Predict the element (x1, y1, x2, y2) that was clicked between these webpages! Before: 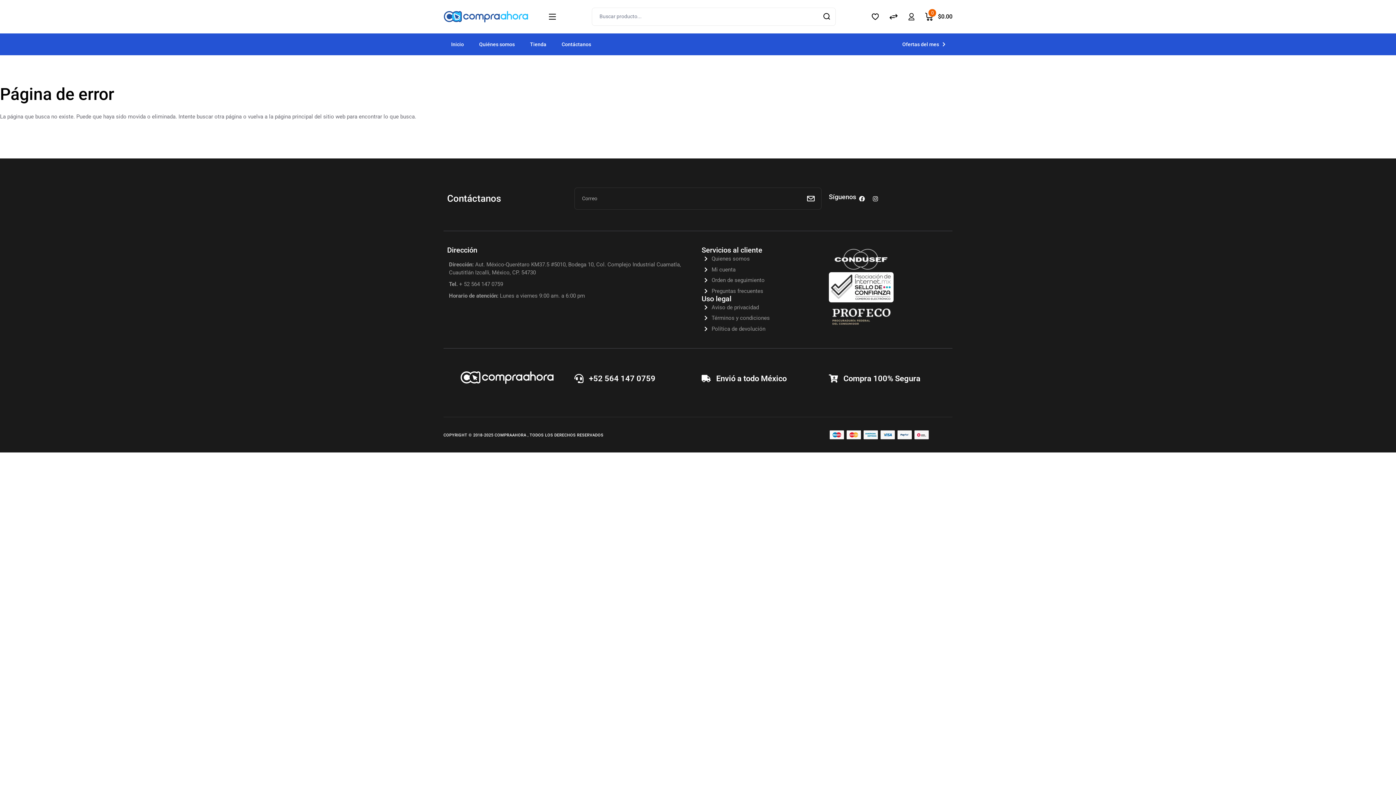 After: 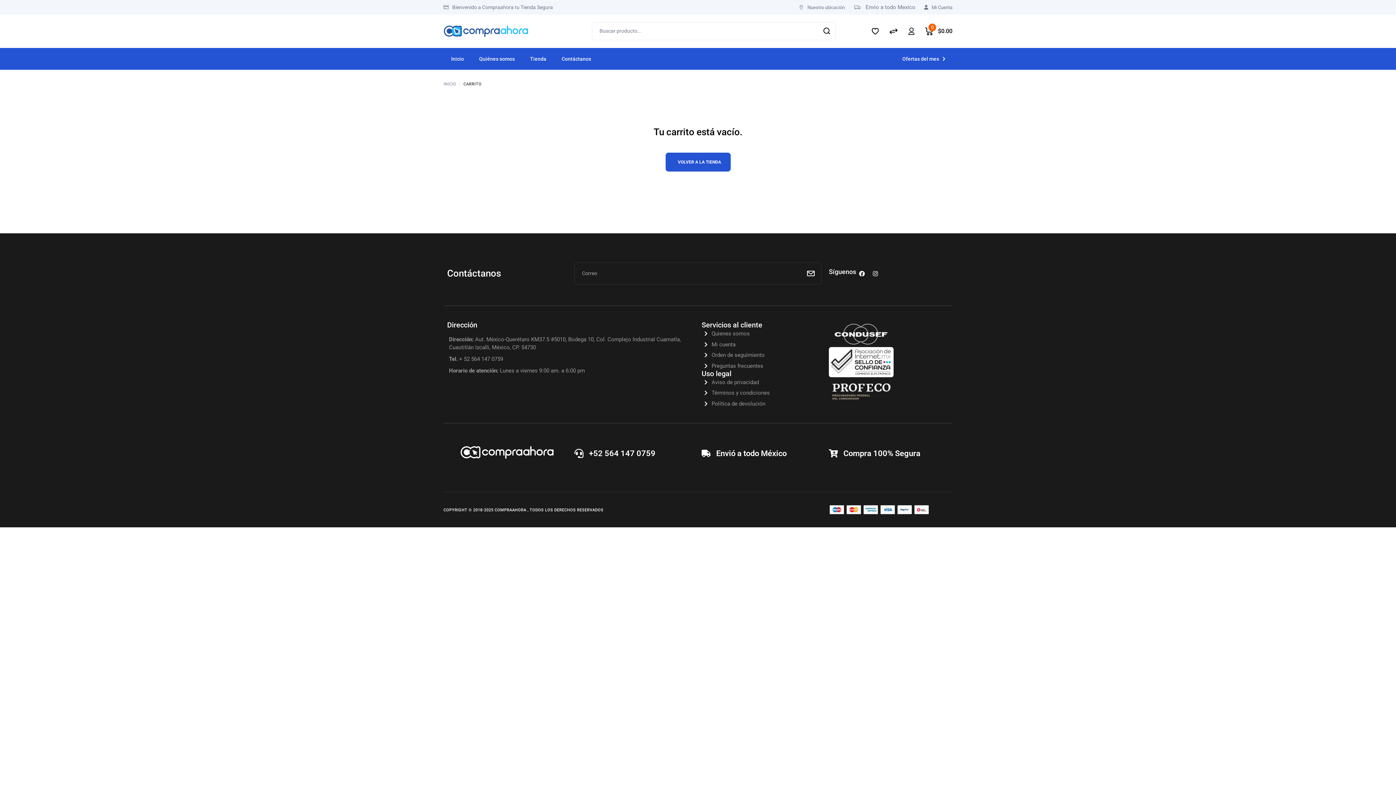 Action: label: 0

$0.00 bbox: (925, 12, 952, 20)